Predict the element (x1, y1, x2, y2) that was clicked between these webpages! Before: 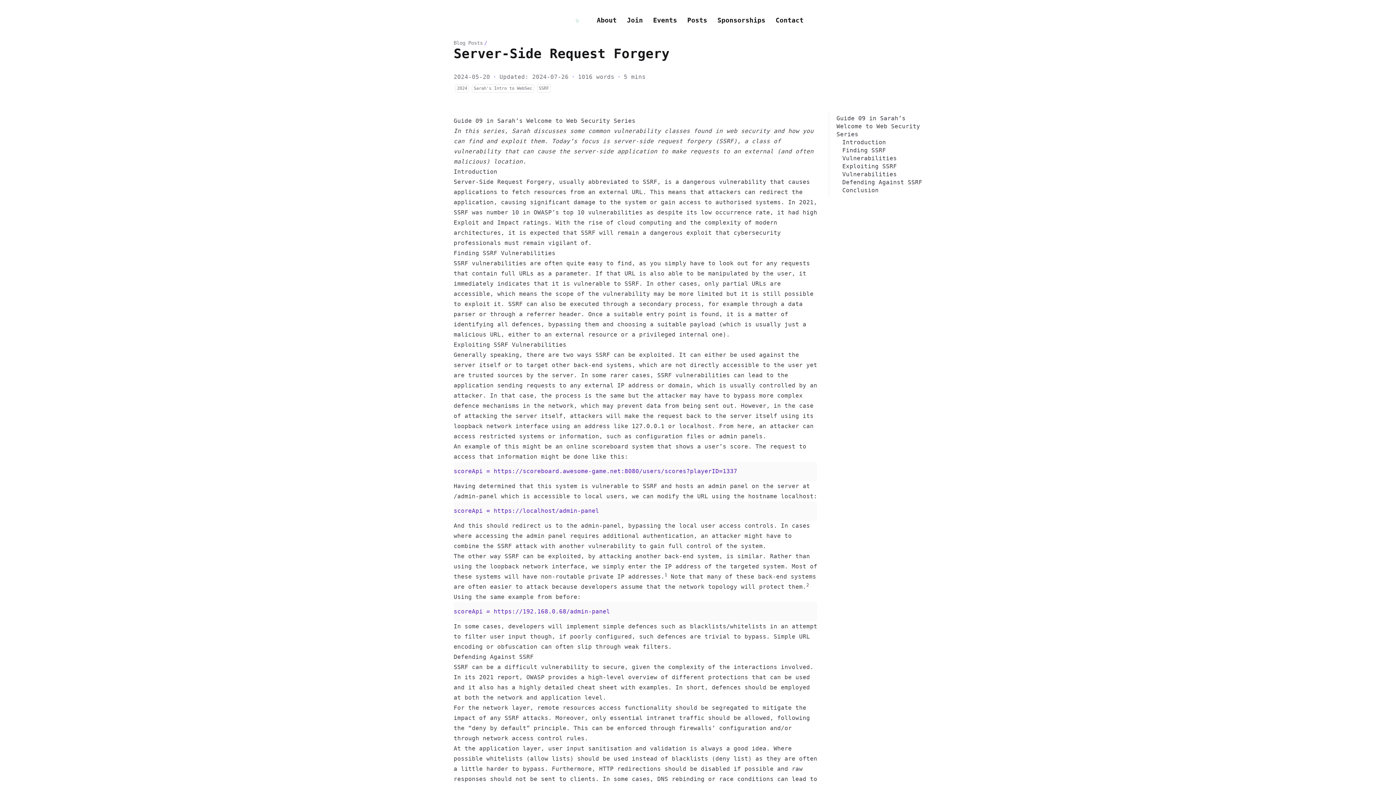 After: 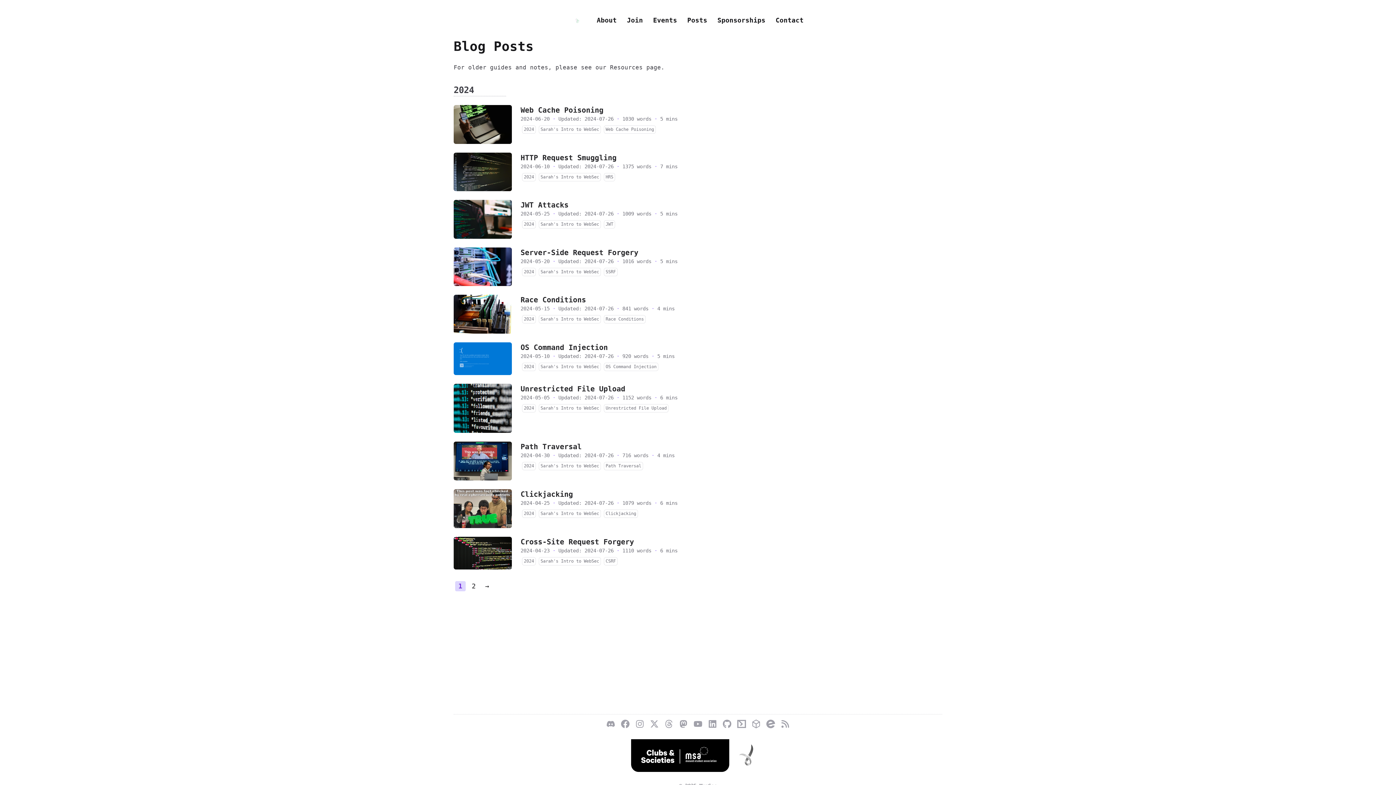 Action: bbox: (453, 40, 482, 45) label: Blog Posts